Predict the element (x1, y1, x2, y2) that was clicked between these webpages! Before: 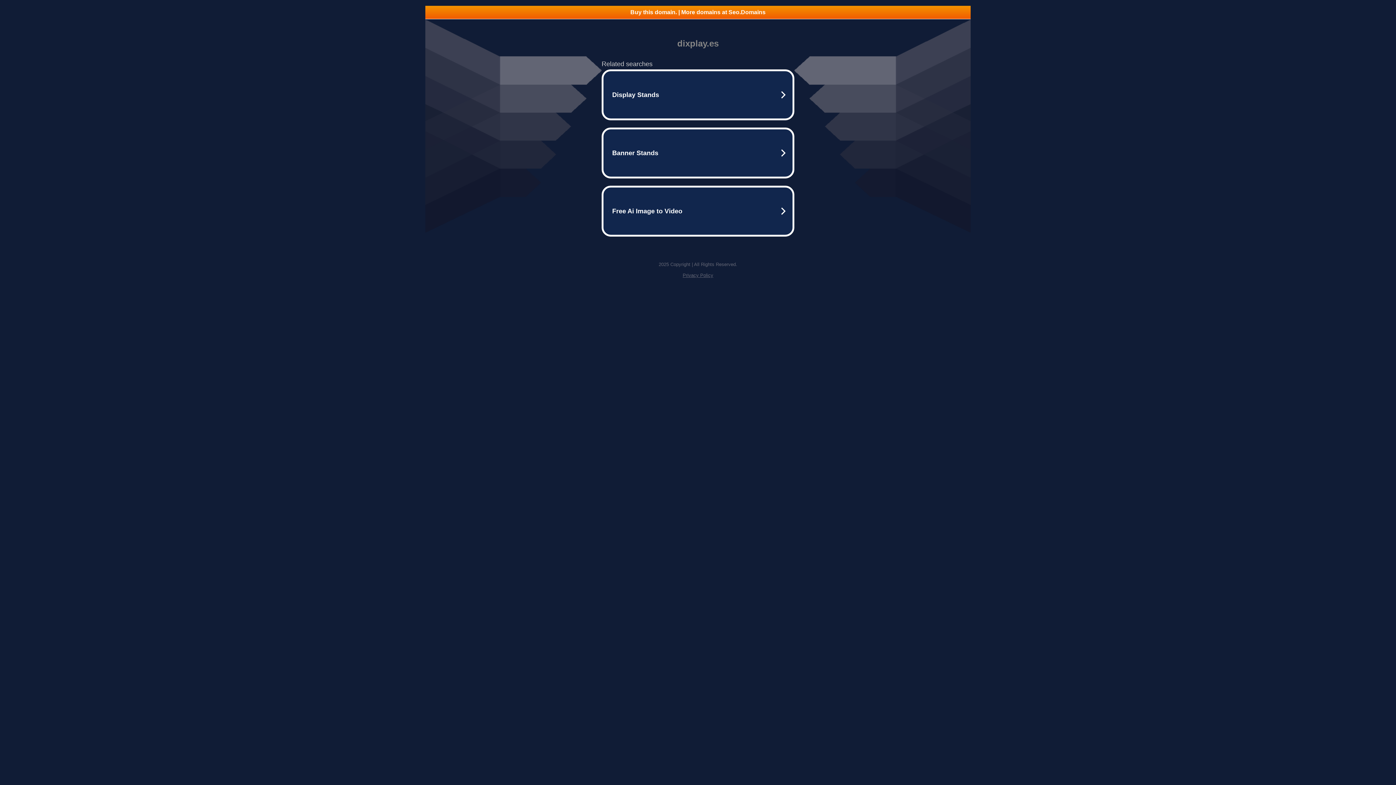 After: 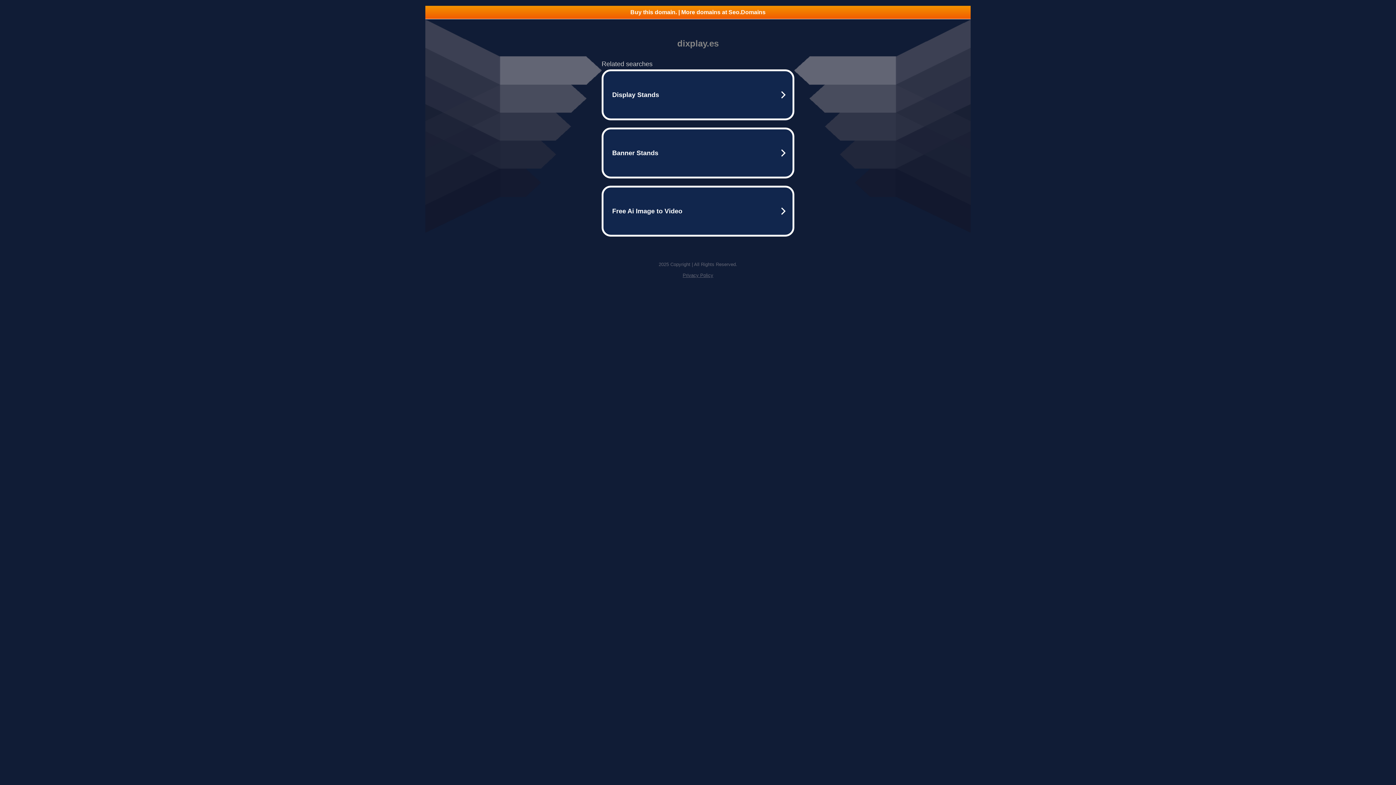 Action: bbox: (682, 272, 713, 278) label: Privacy Policy